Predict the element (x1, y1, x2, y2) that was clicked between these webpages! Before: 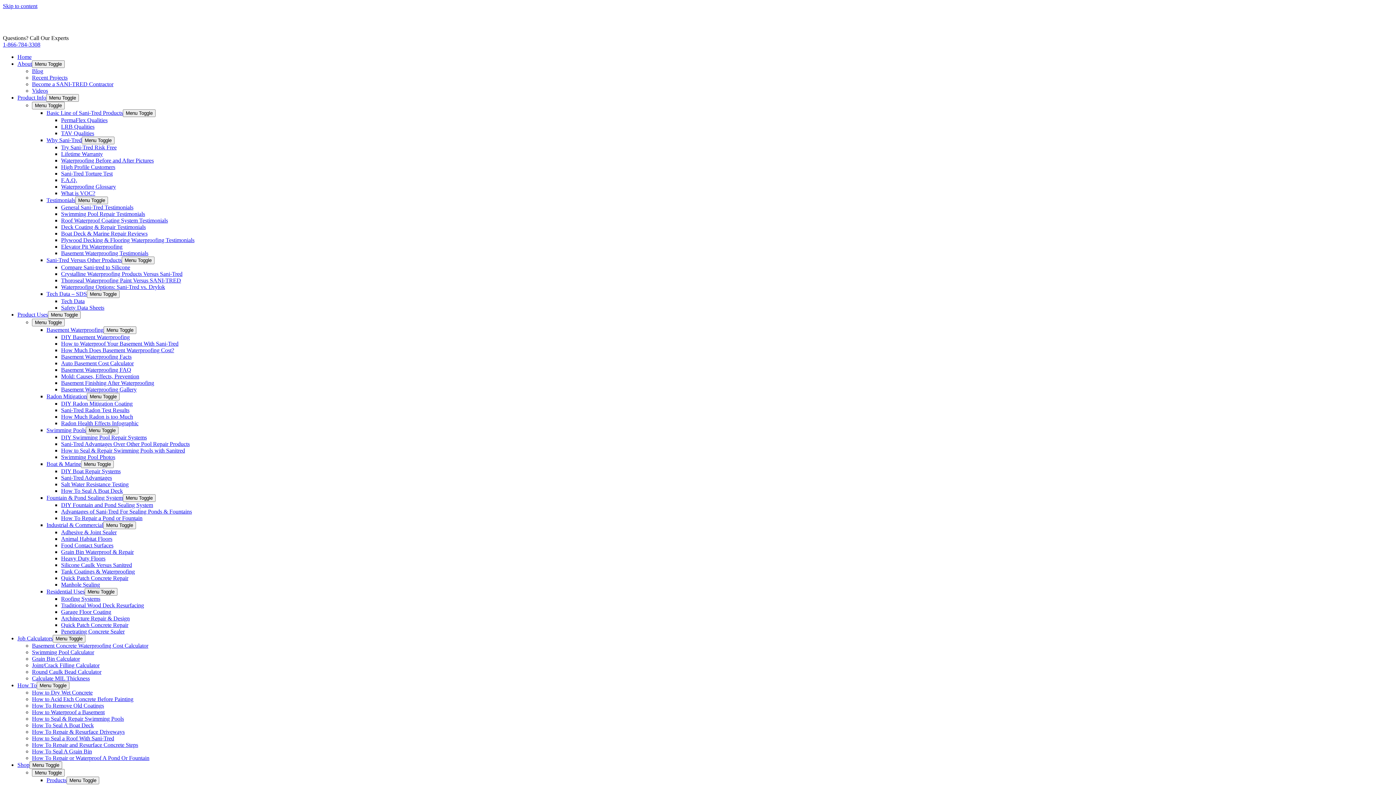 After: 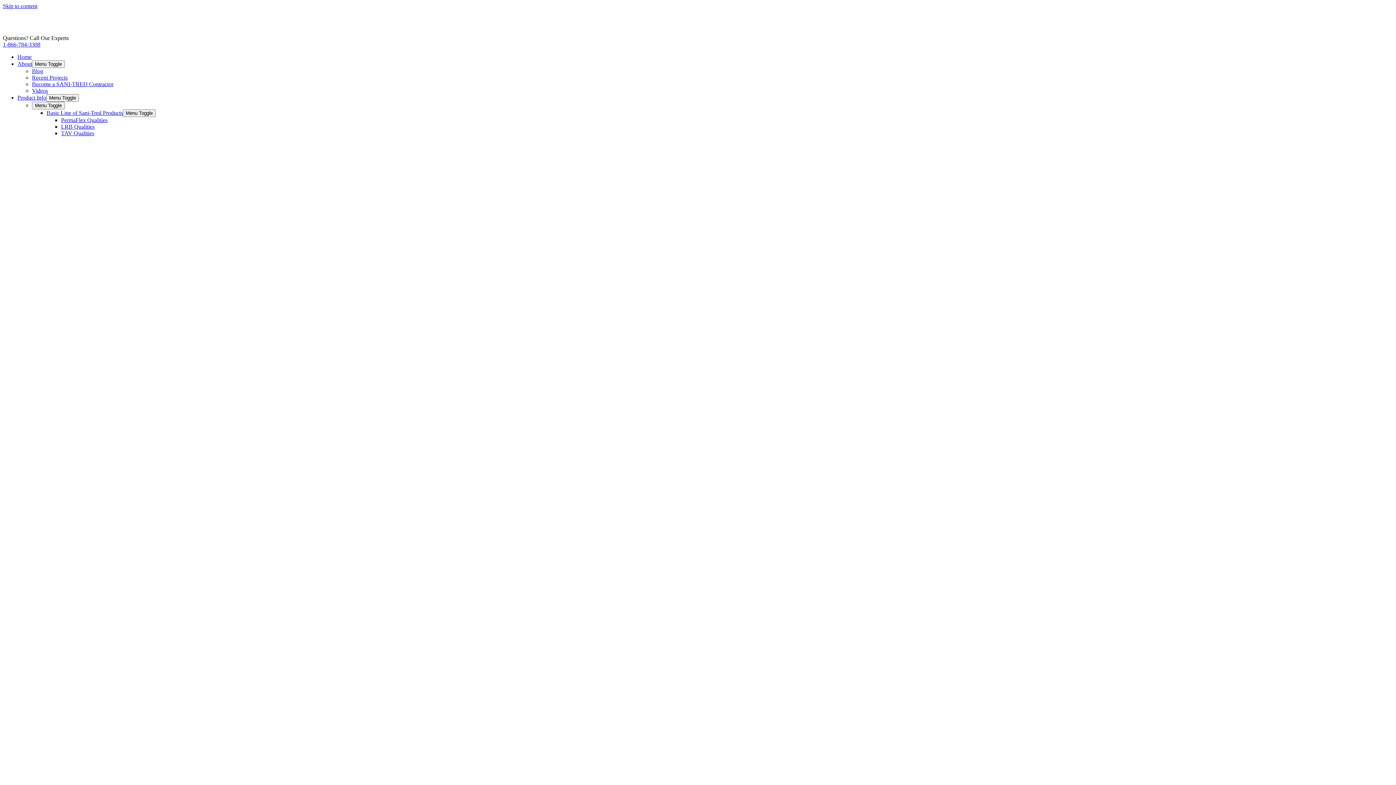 Action: label: 1-866-784-3308 bbox: (2, 41, 40, 47)